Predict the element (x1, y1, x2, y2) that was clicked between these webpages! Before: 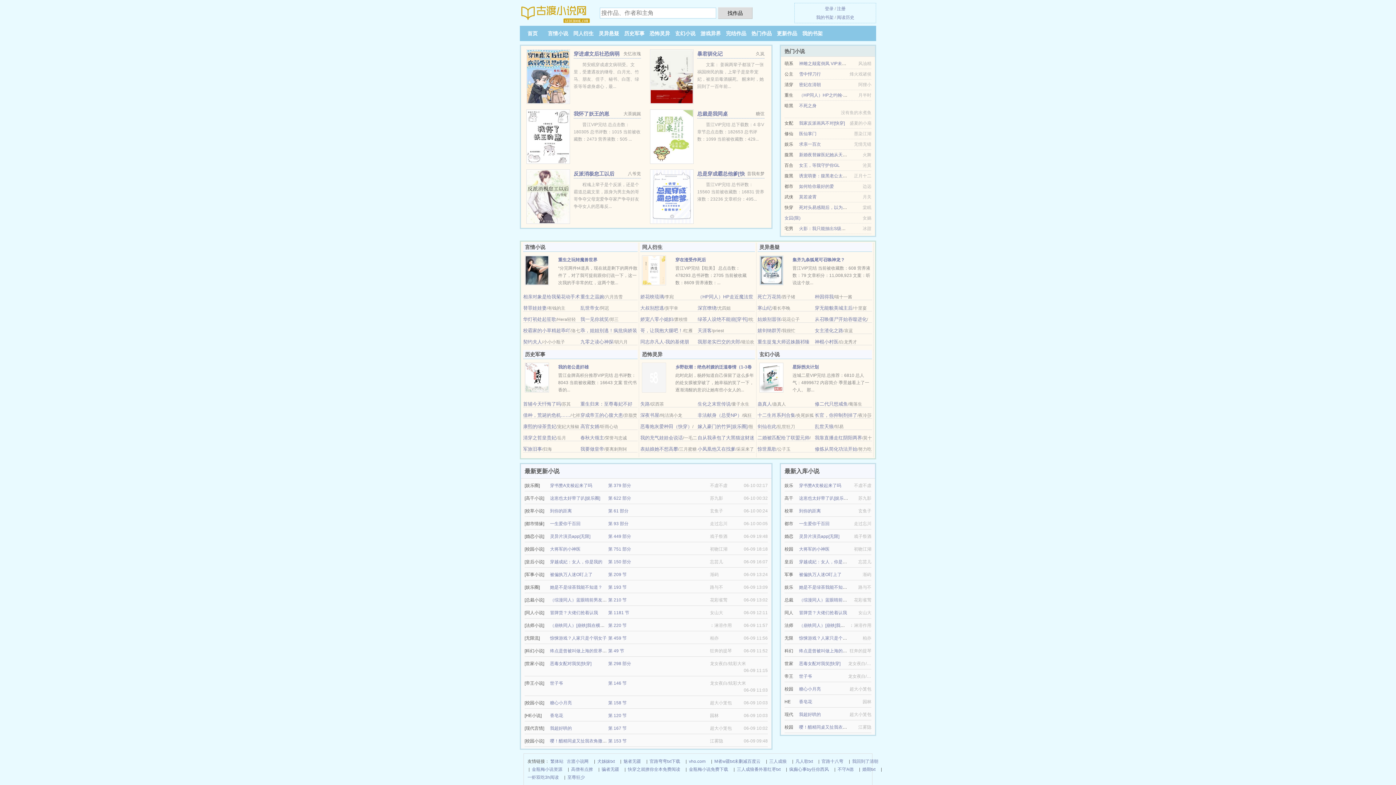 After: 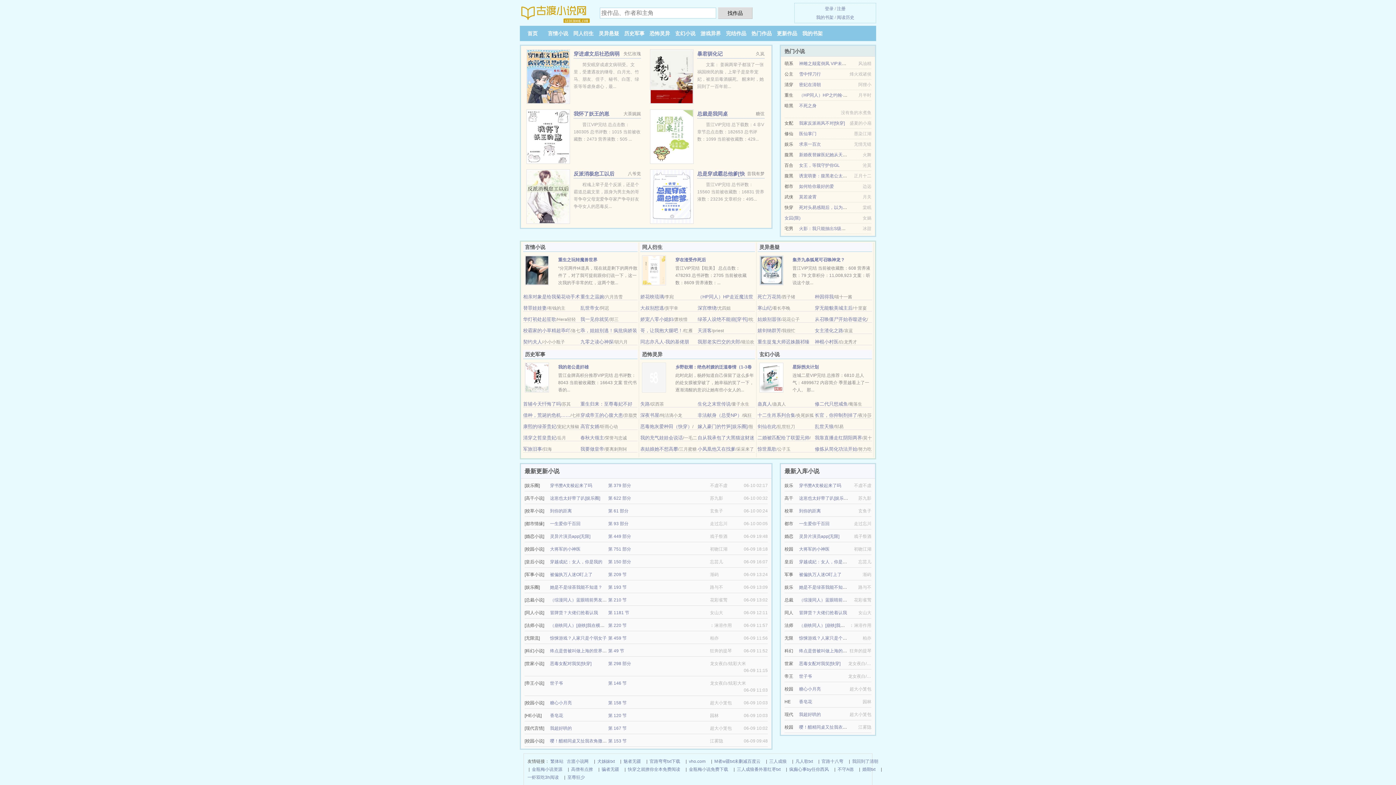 Action: label: 热门作品 bbox: (751, 30, 772, 36)